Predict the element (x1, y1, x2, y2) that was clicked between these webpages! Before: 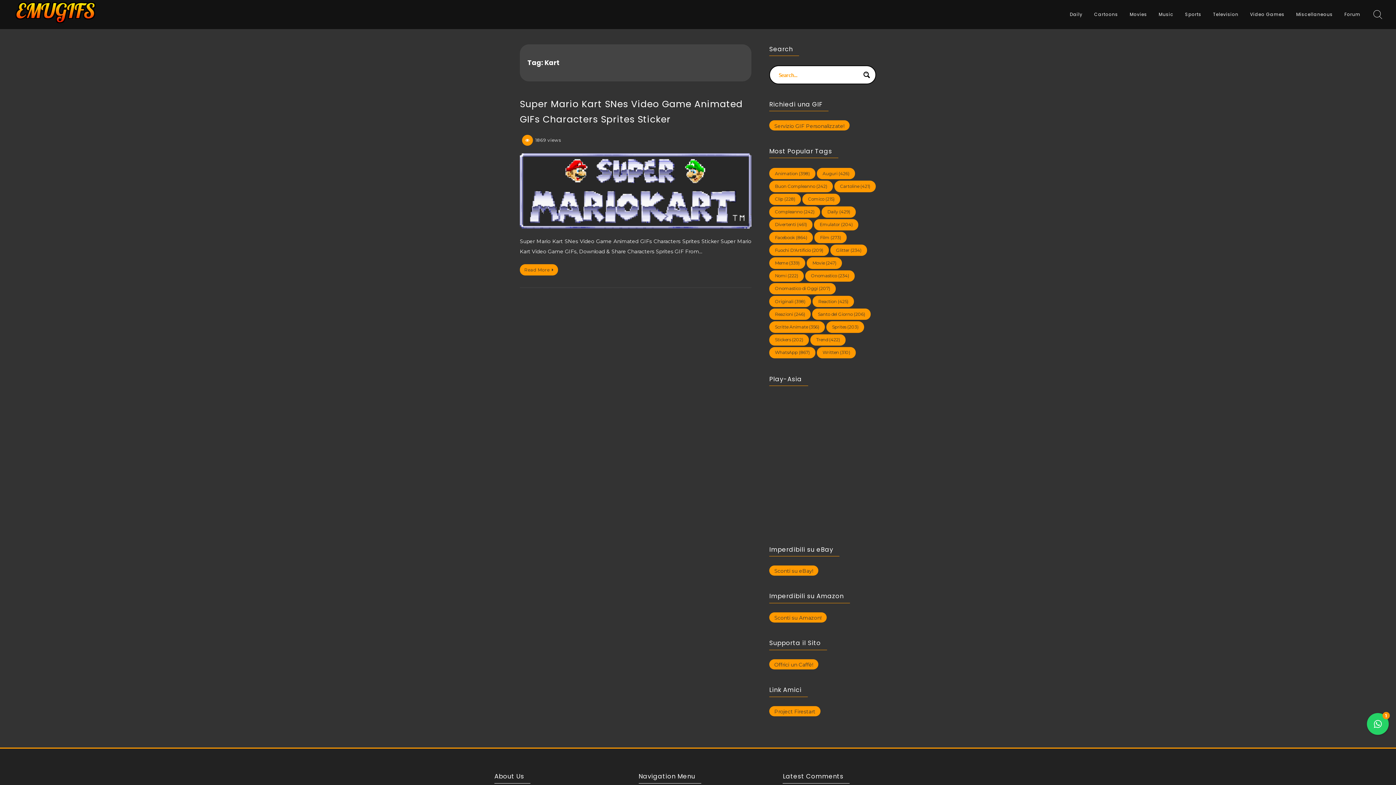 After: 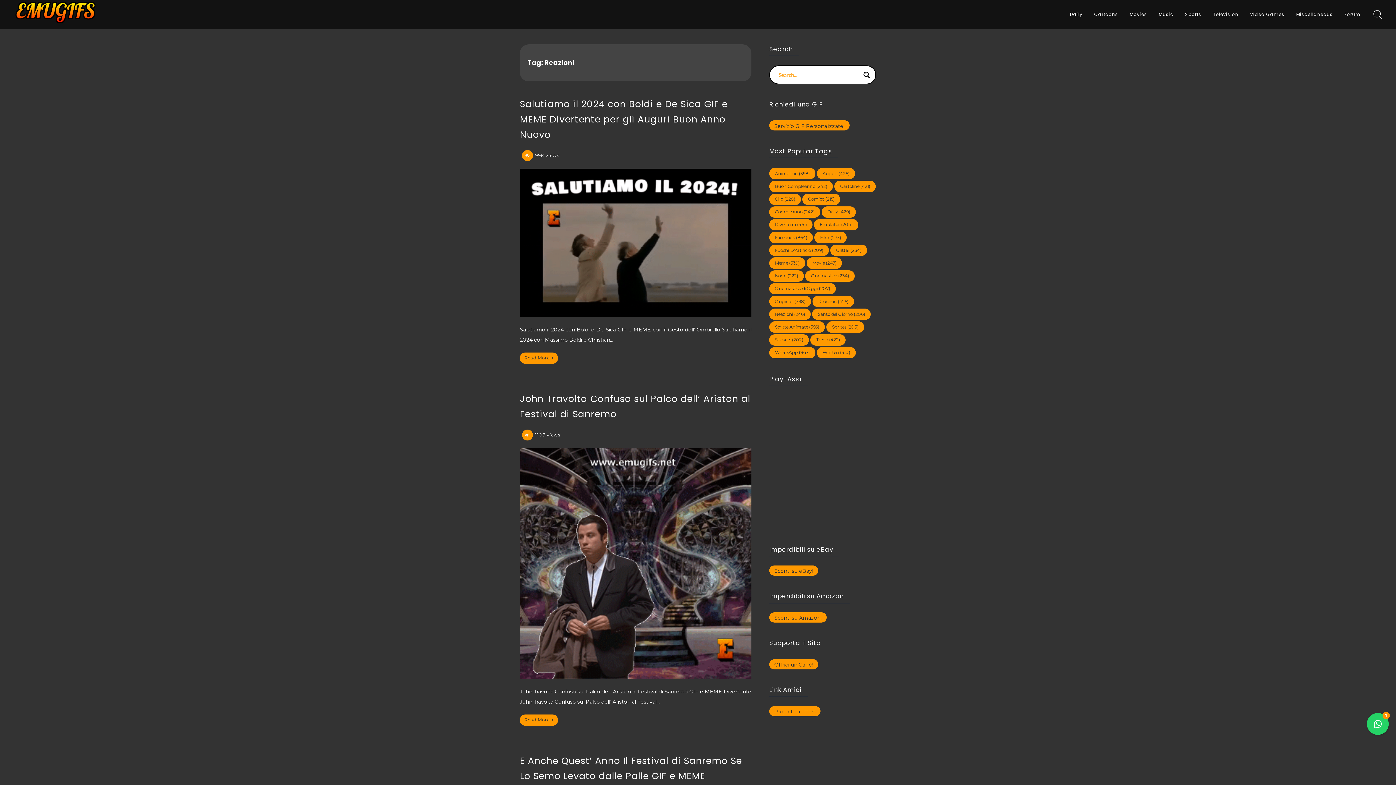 Action: bbox: (769, 308, 810, 320) label: Reazioni (246 elementi)